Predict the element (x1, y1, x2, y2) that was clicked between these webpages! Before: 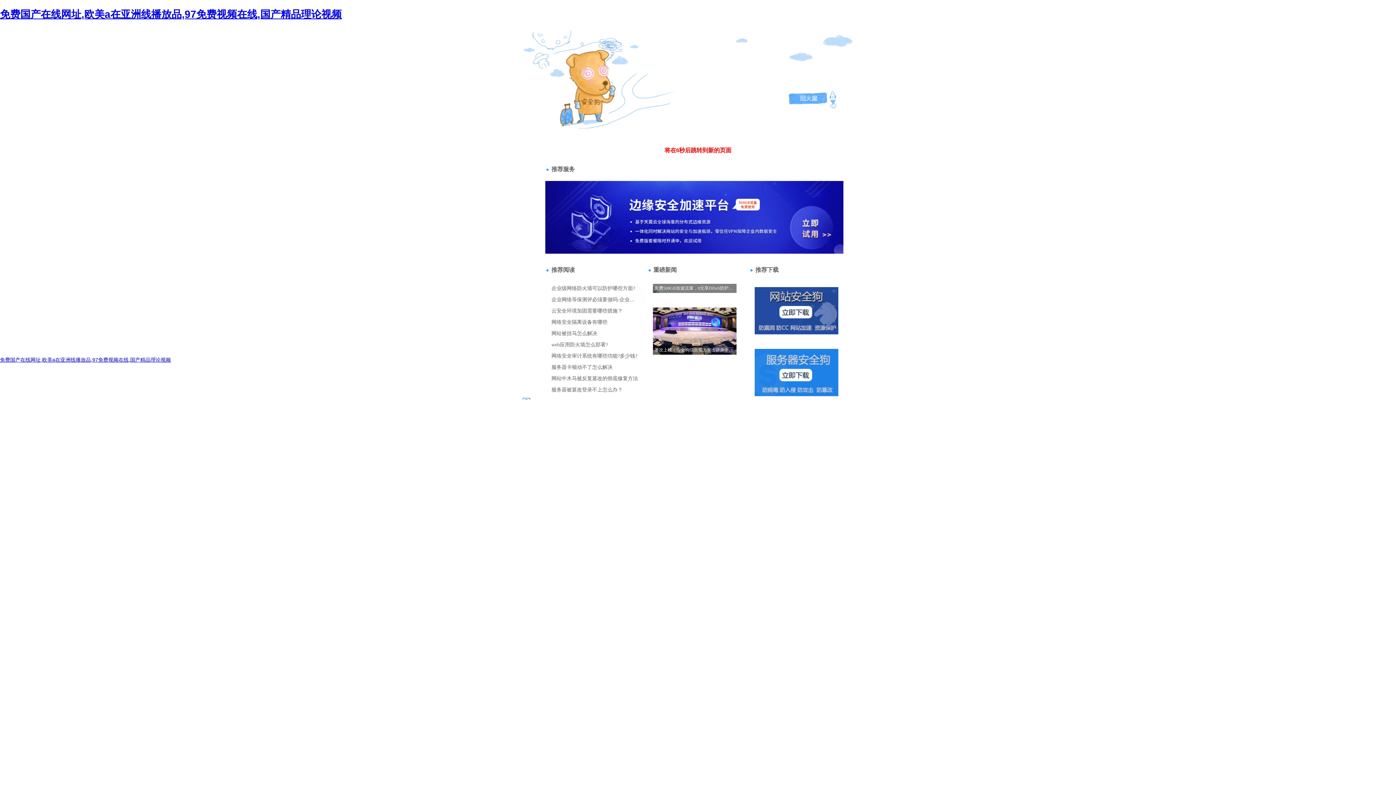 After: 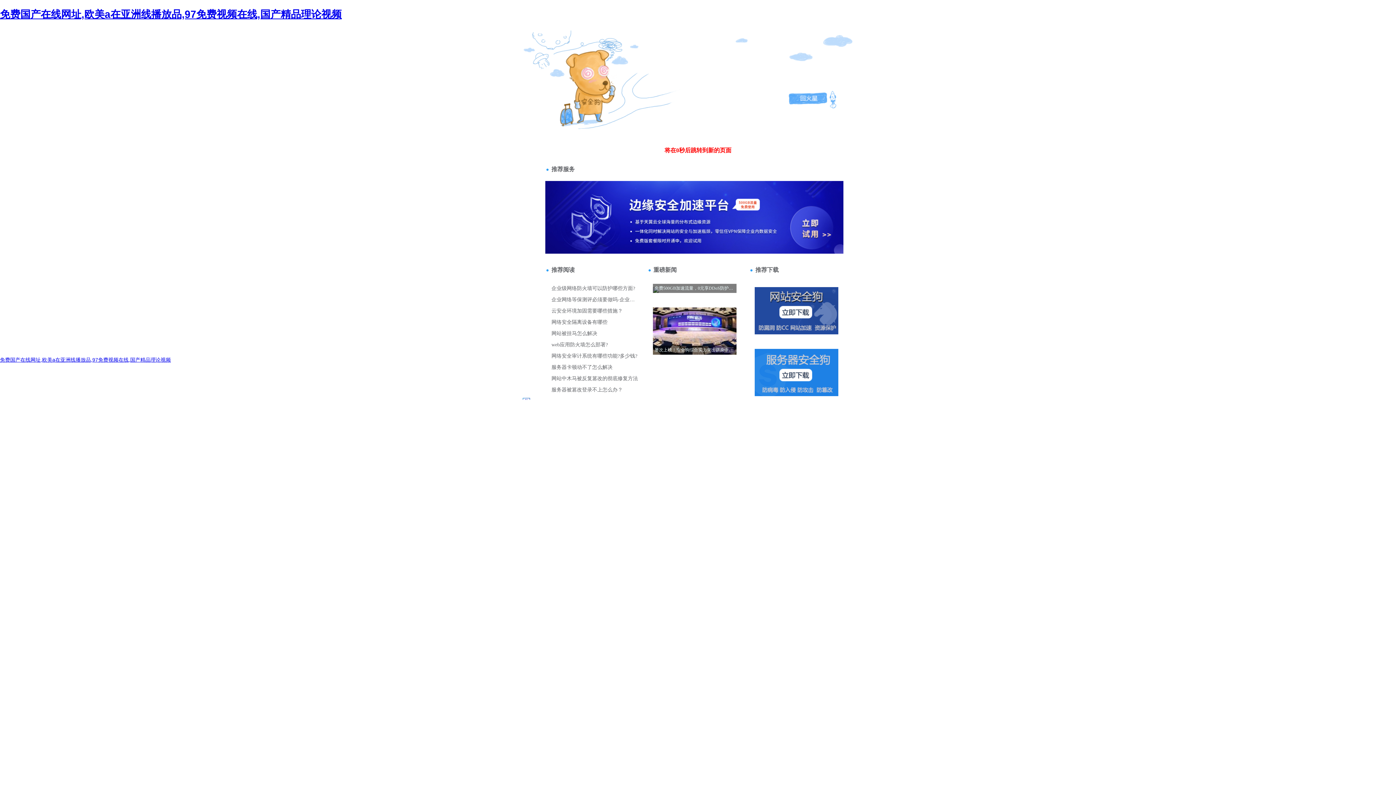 Action: label: 404 bbox: (520, 35, 528, 41)